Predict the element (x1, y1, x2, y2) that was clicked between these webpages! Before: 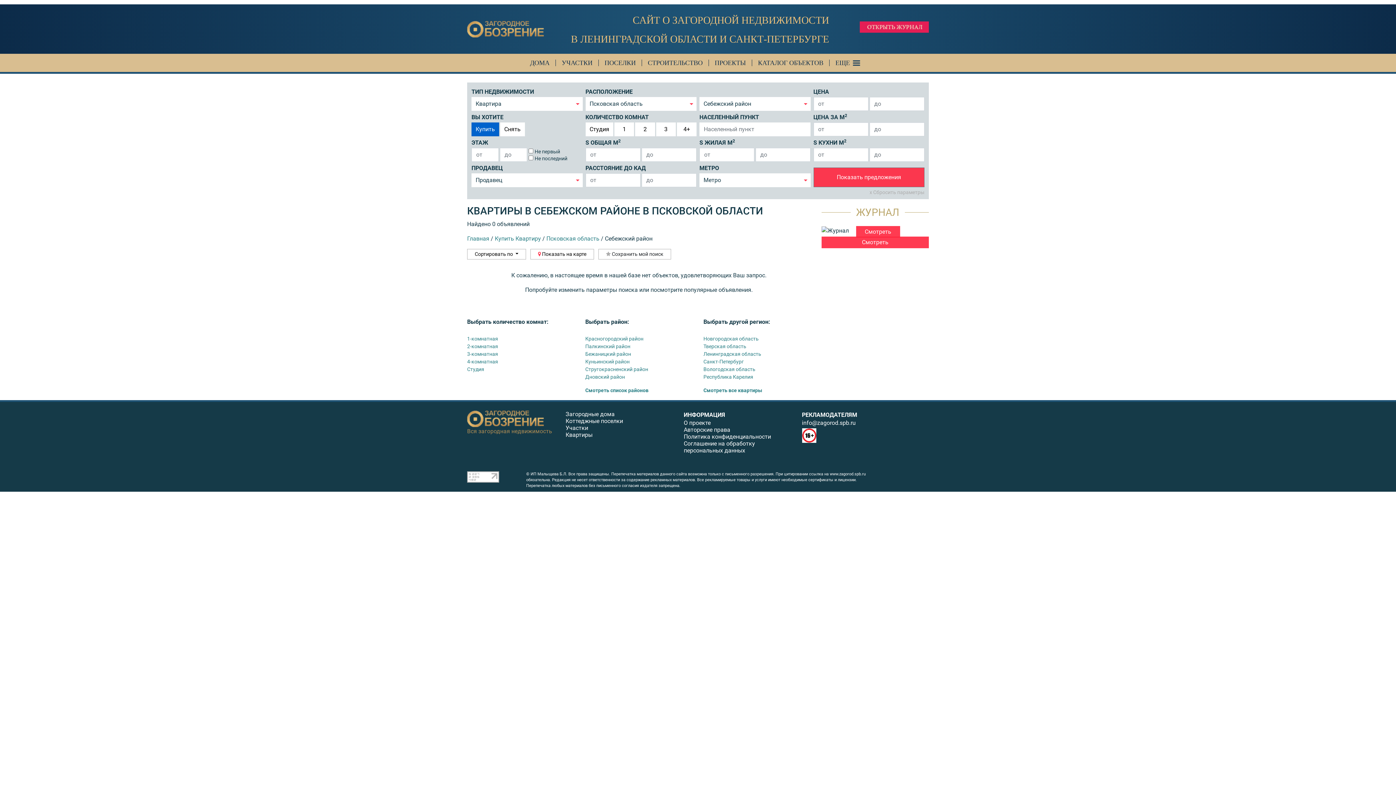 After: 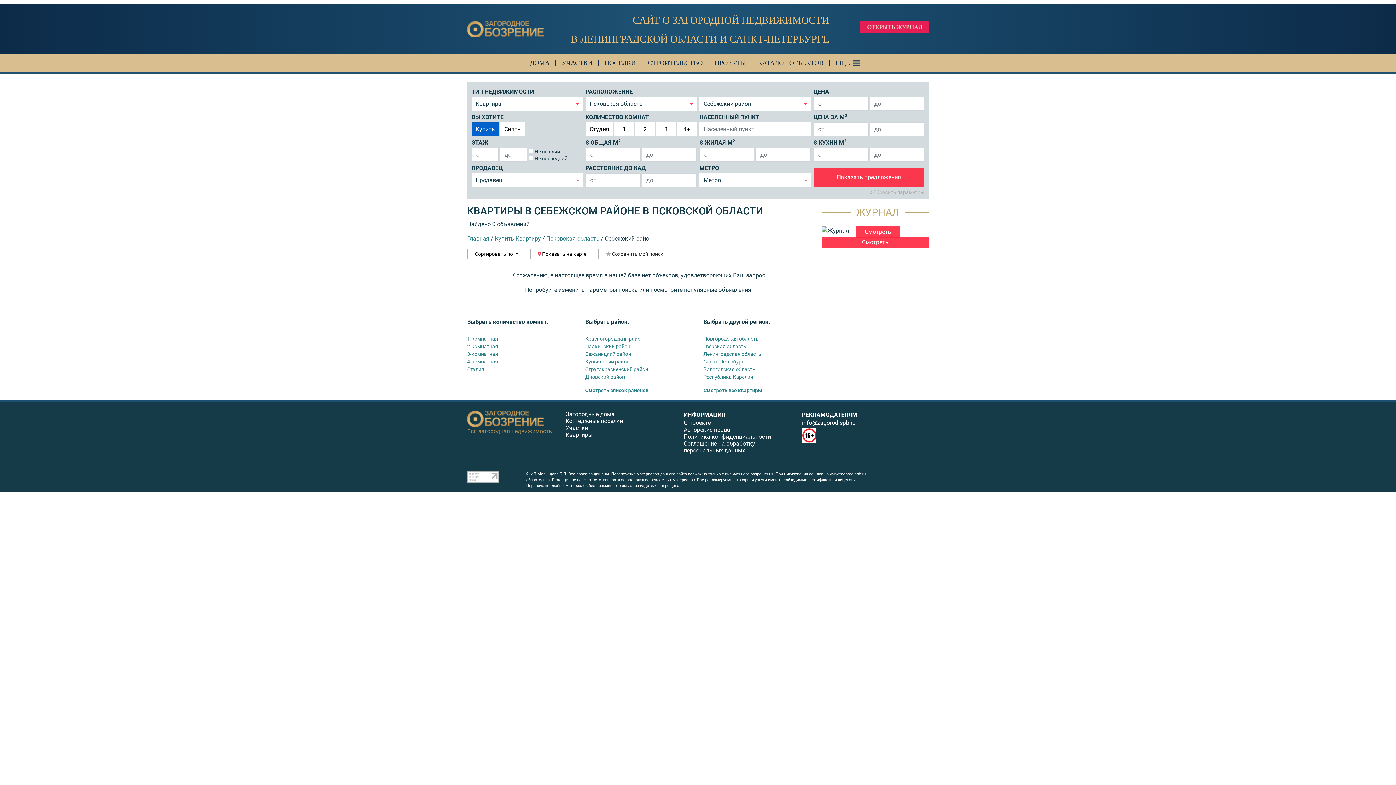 Action: bbox: (821, 226, 929, 248) label: Смотреть
Смотреть